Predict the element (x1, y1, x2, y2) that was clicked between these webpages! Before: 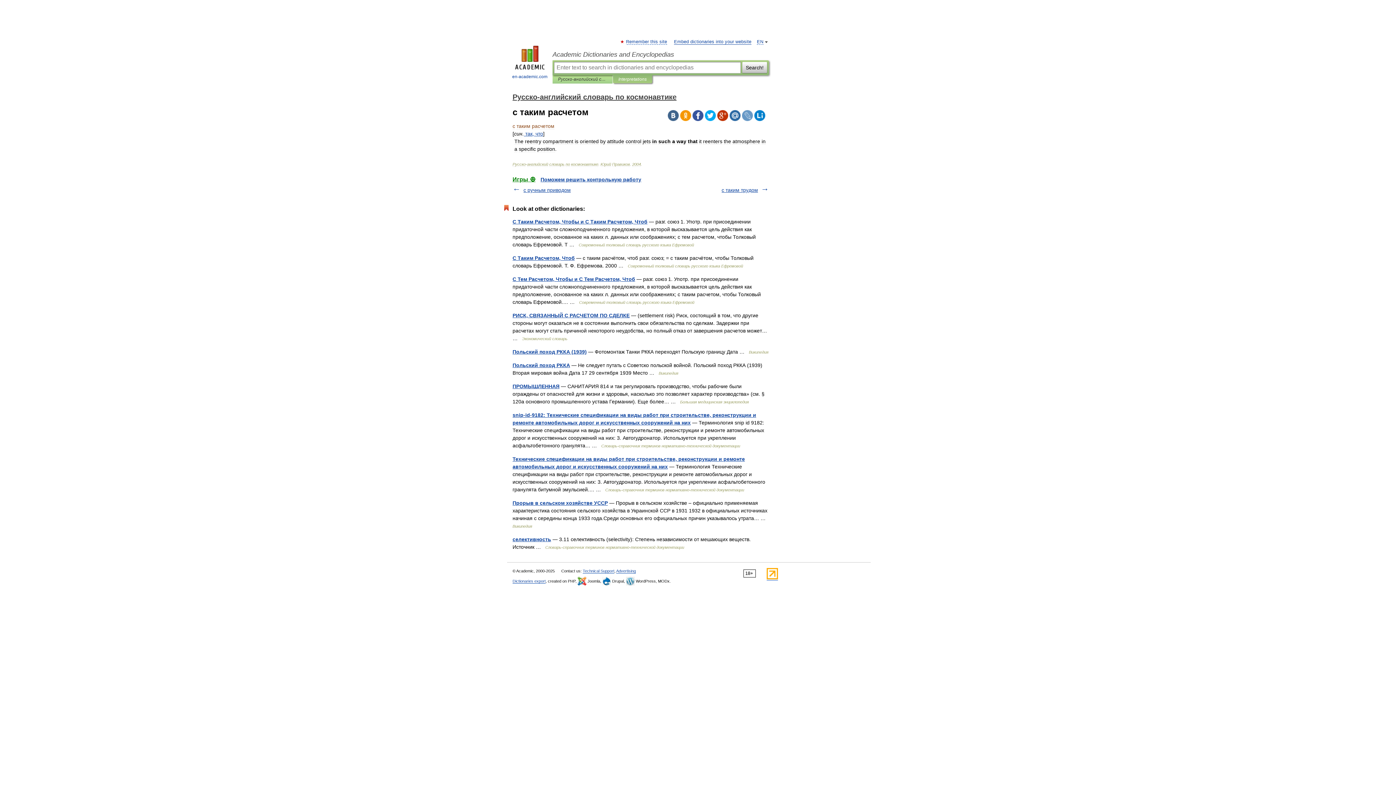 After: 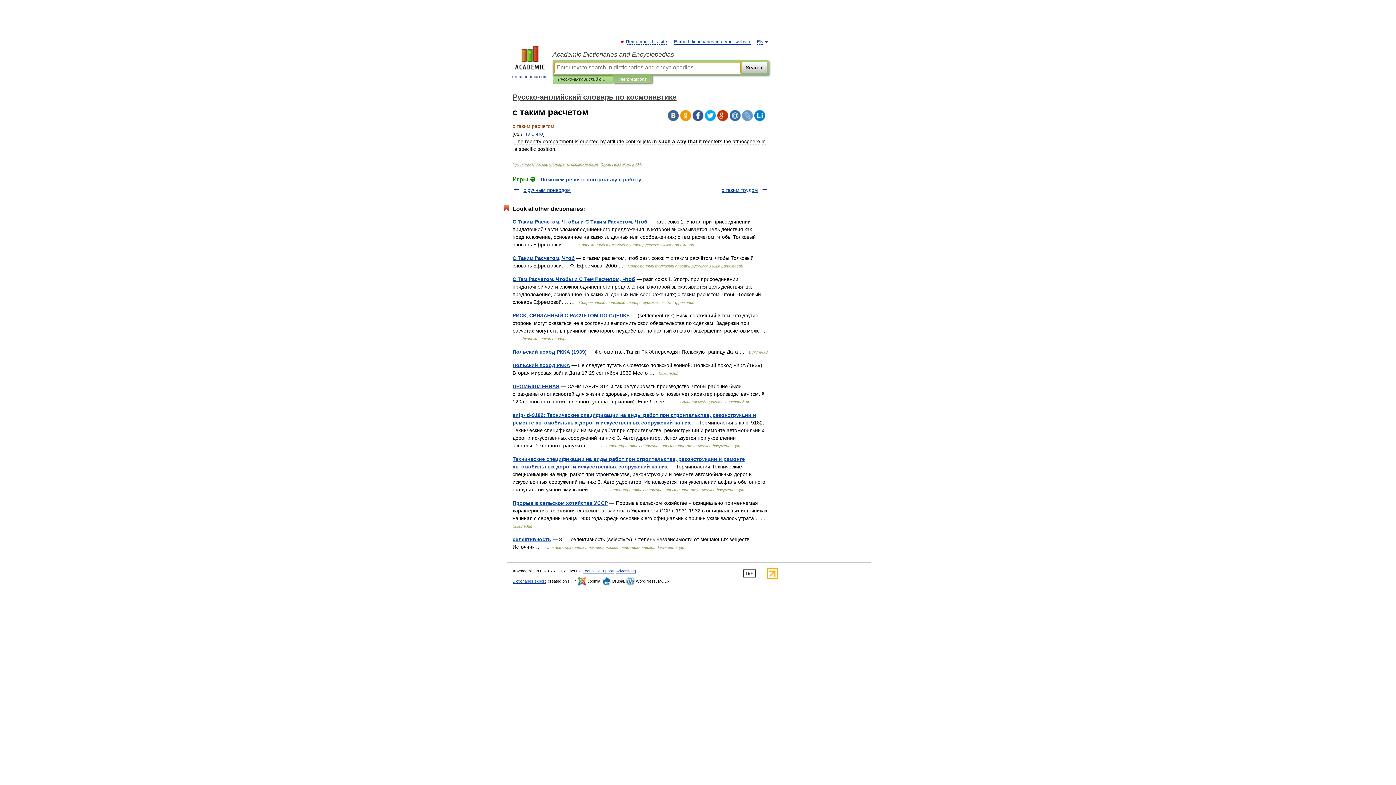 Action: label: Interpretations bbox: (618, 75, 646, 83)